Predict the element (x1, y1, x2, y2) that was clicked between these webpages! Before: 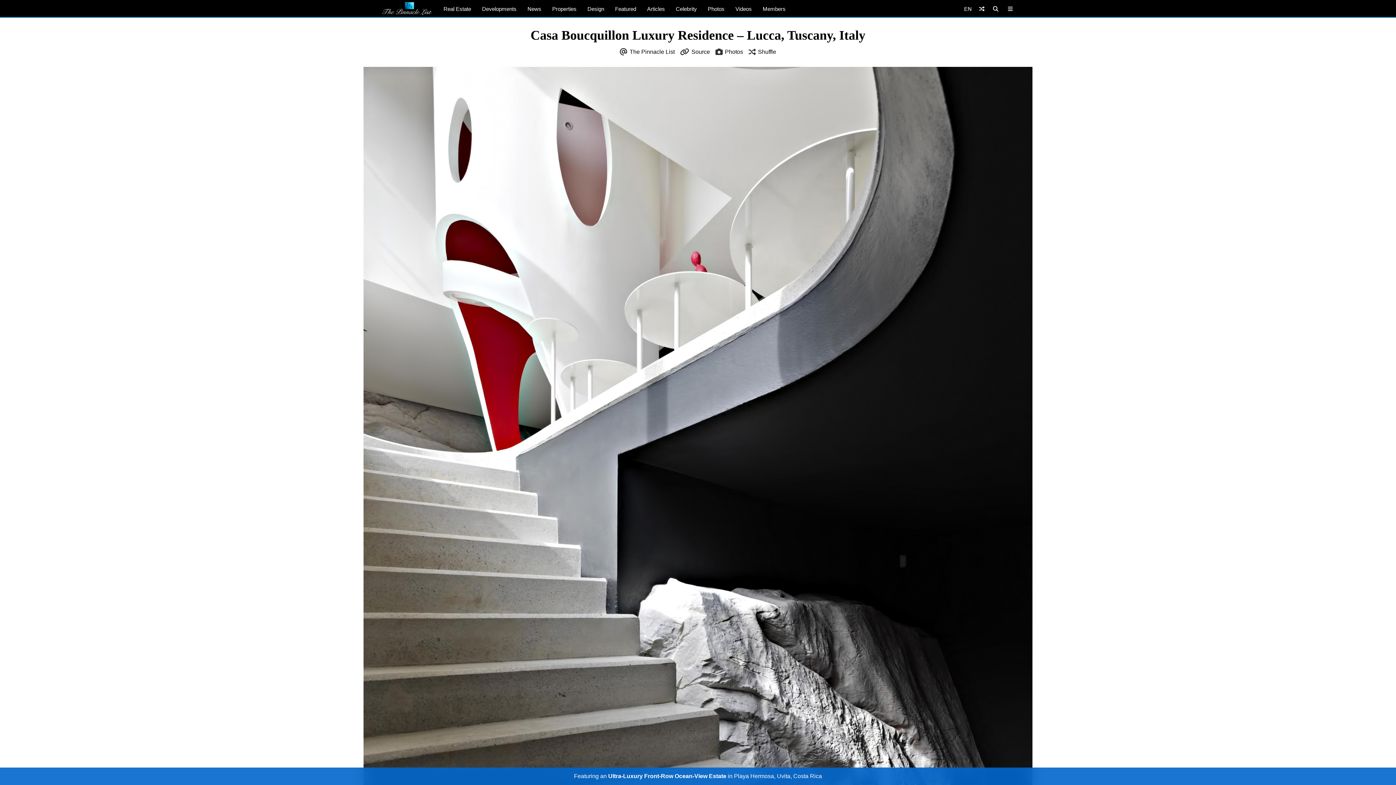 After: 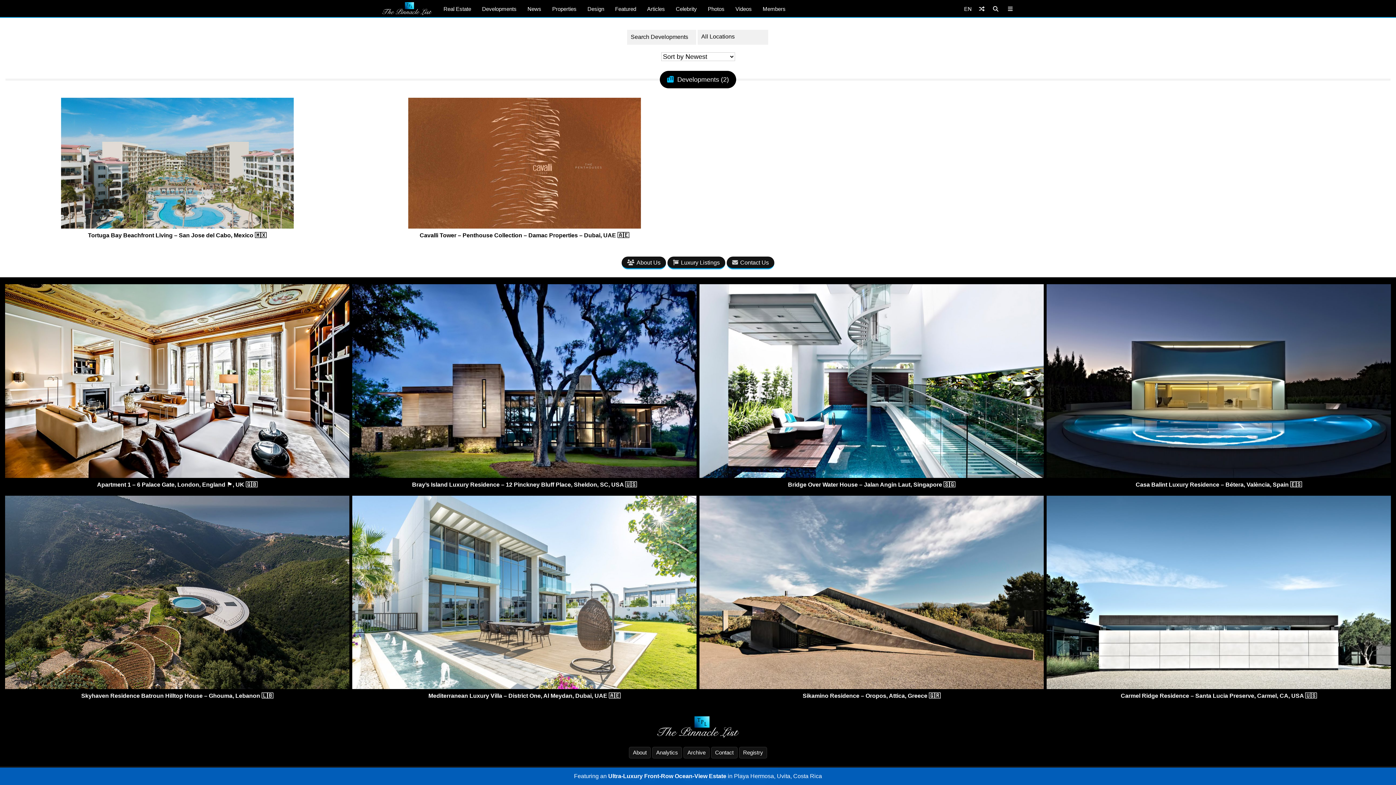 Action: label: Developments bbox: (476, 0, 522, 17)